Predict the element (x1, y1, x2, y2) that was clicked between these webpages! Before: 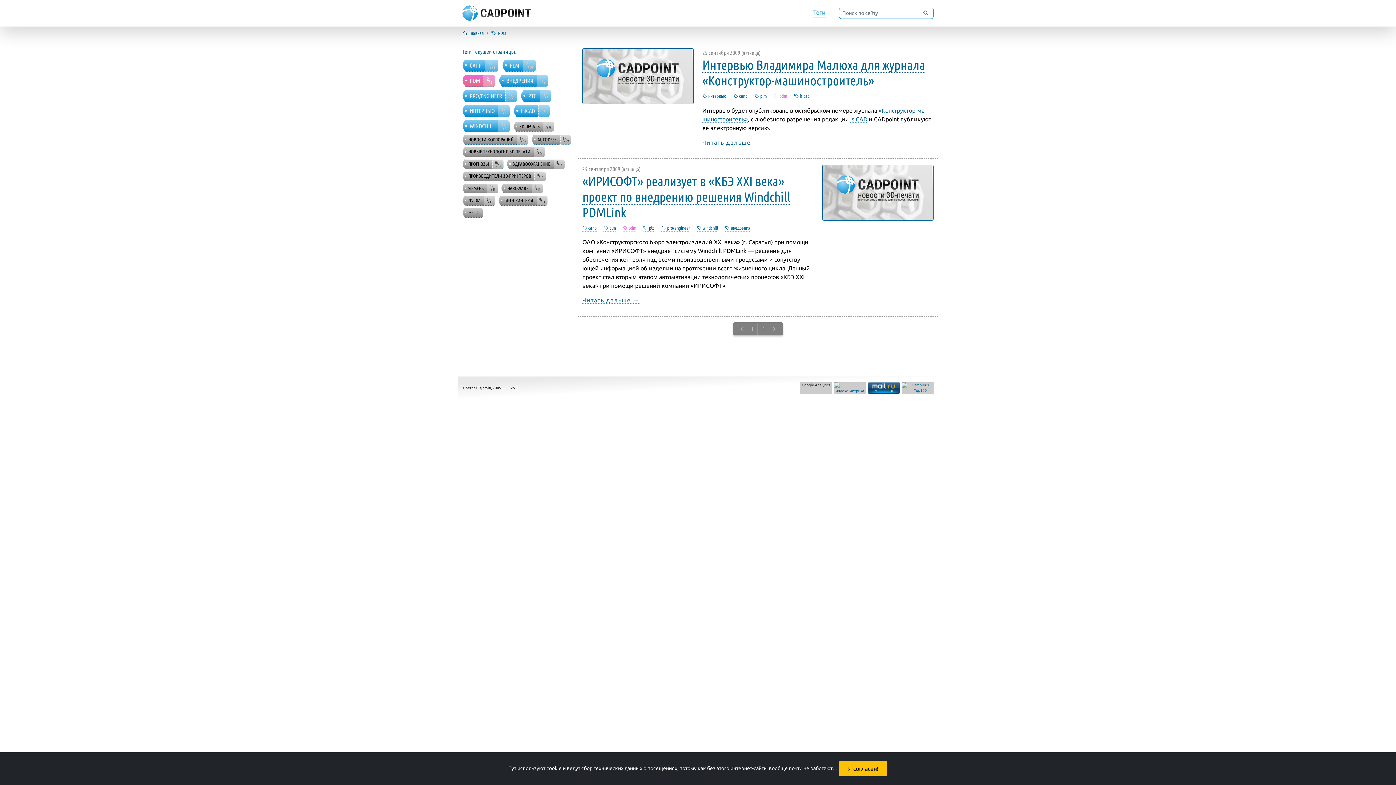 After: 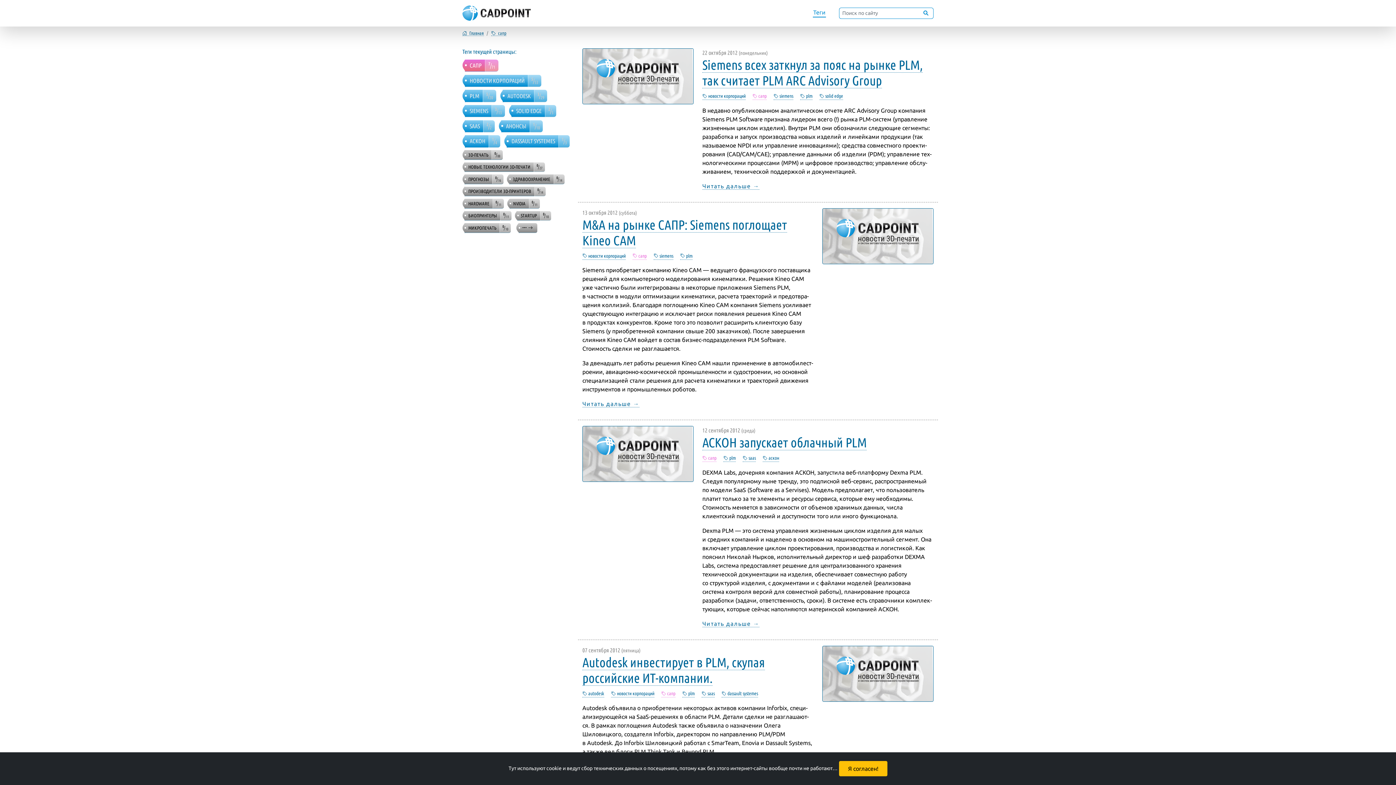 Action: bbox: (733, 92, 747, 100) label:  сапр